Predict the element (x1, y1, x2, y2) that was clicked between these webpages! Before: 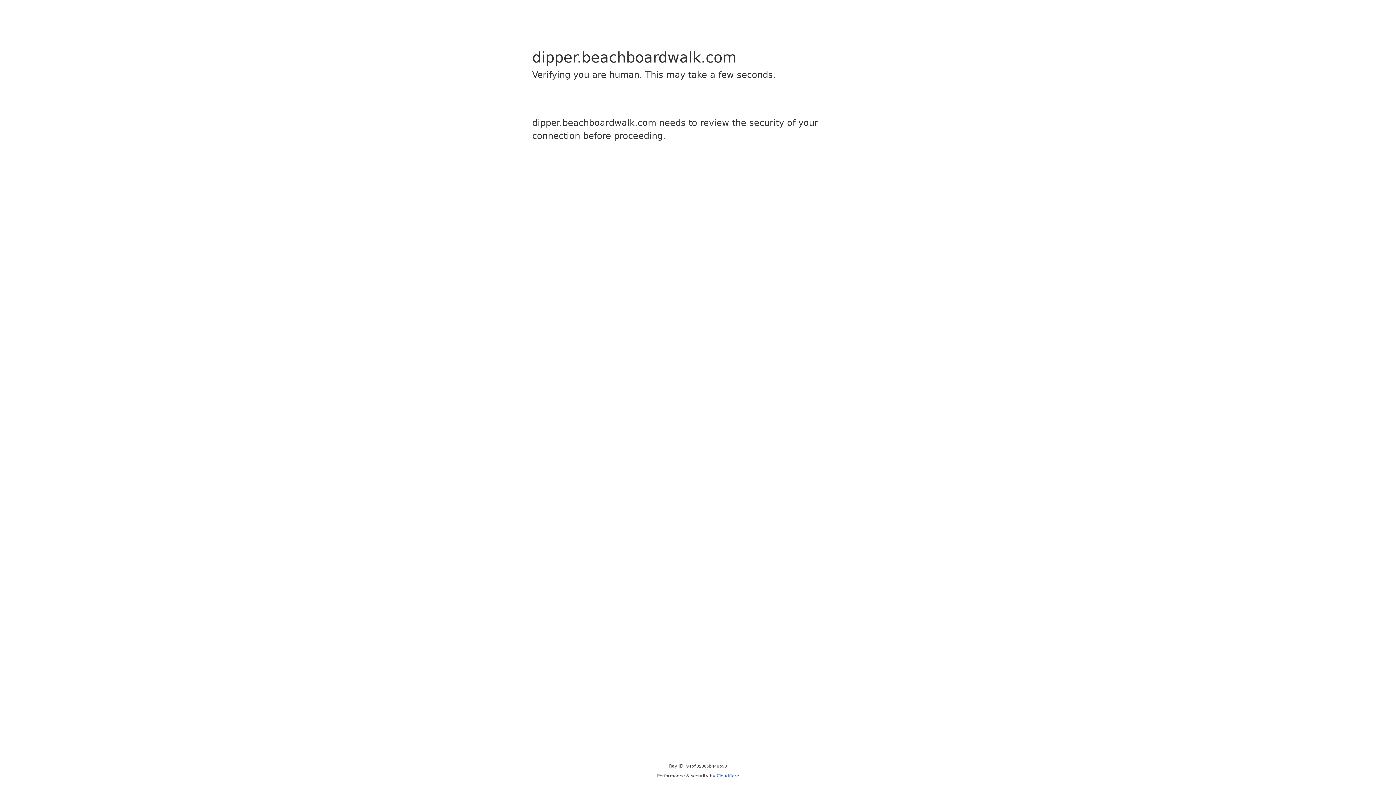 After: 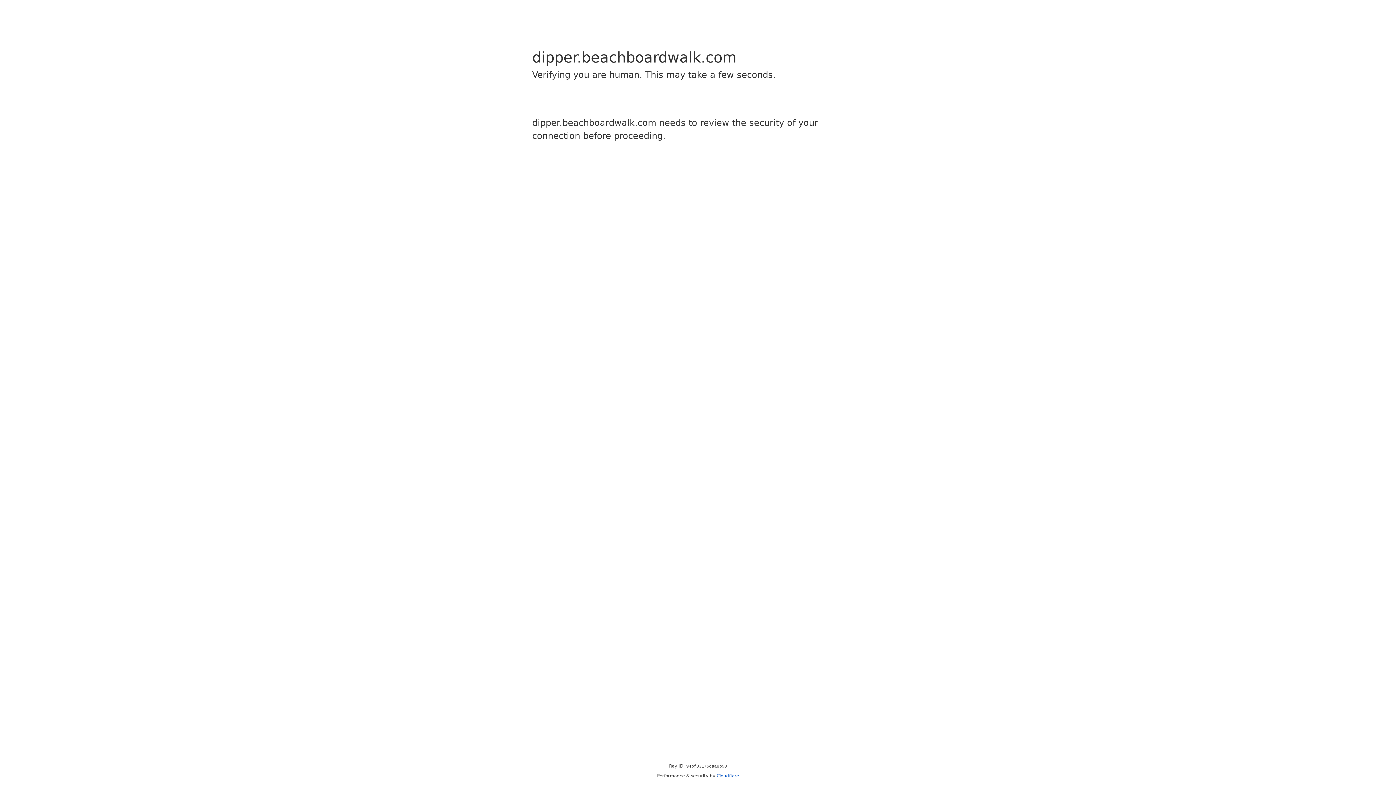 Action: label: Cloudflare bbox: (716, 773, 739, 778)